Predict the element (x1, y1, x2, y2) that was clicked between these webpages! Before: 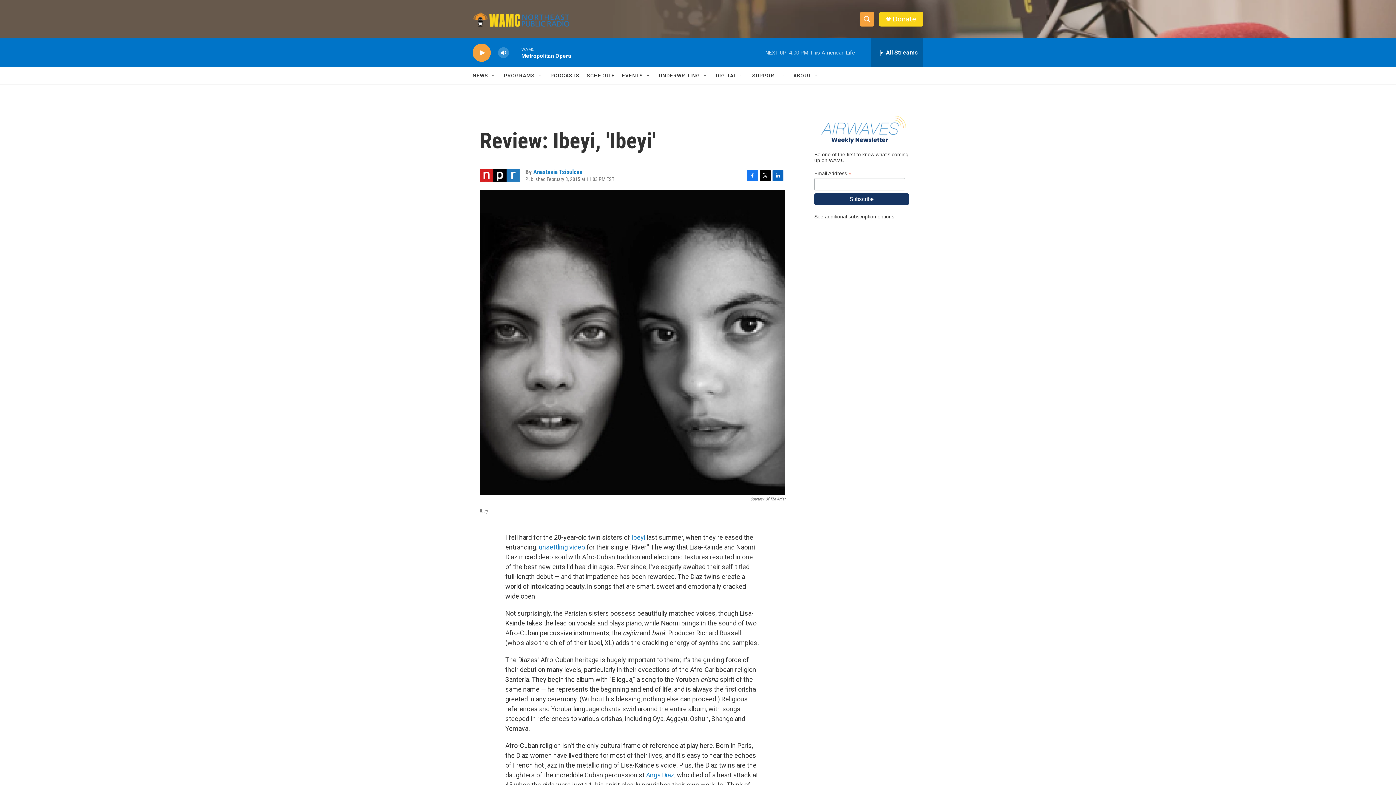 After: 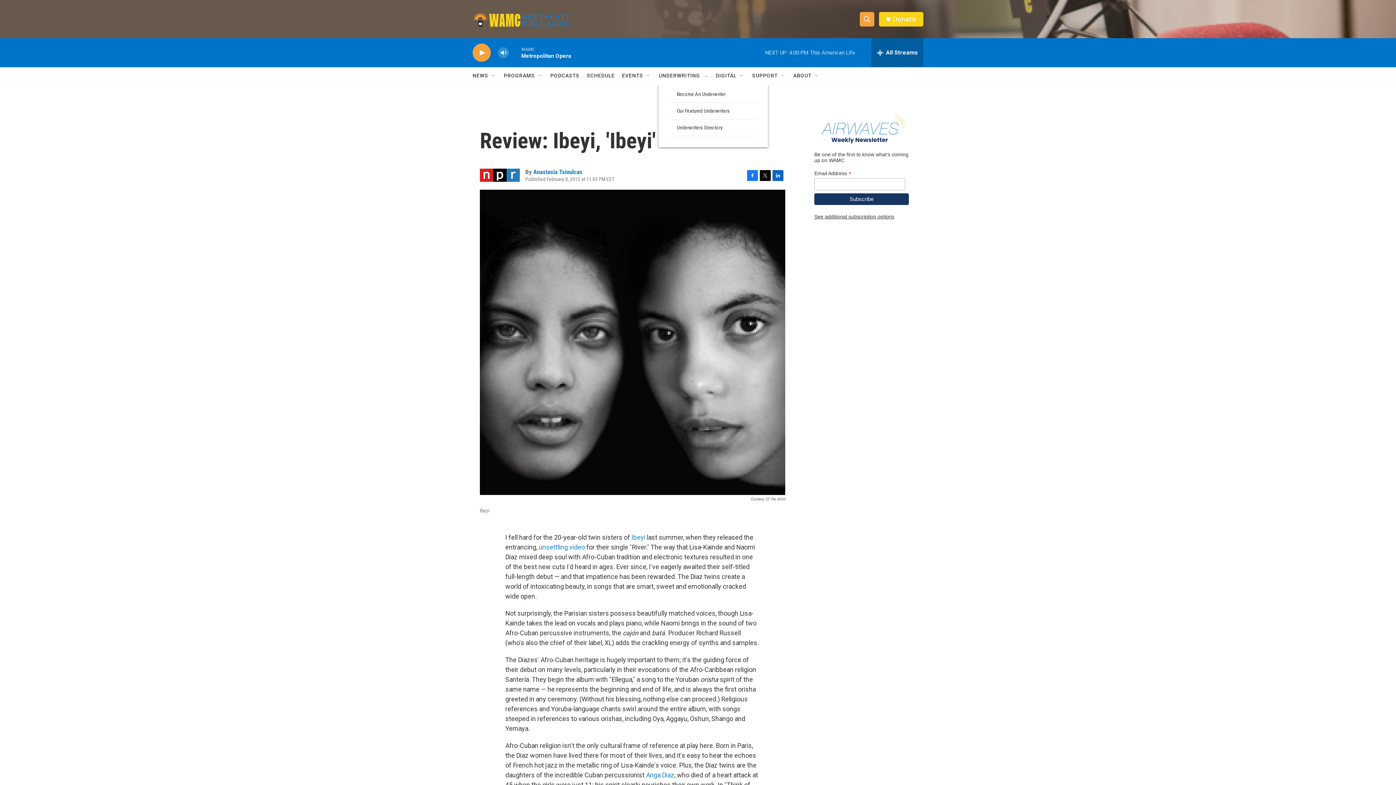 Action: label: Open Sub Navigation bbox: (702, 72, 708, 78)